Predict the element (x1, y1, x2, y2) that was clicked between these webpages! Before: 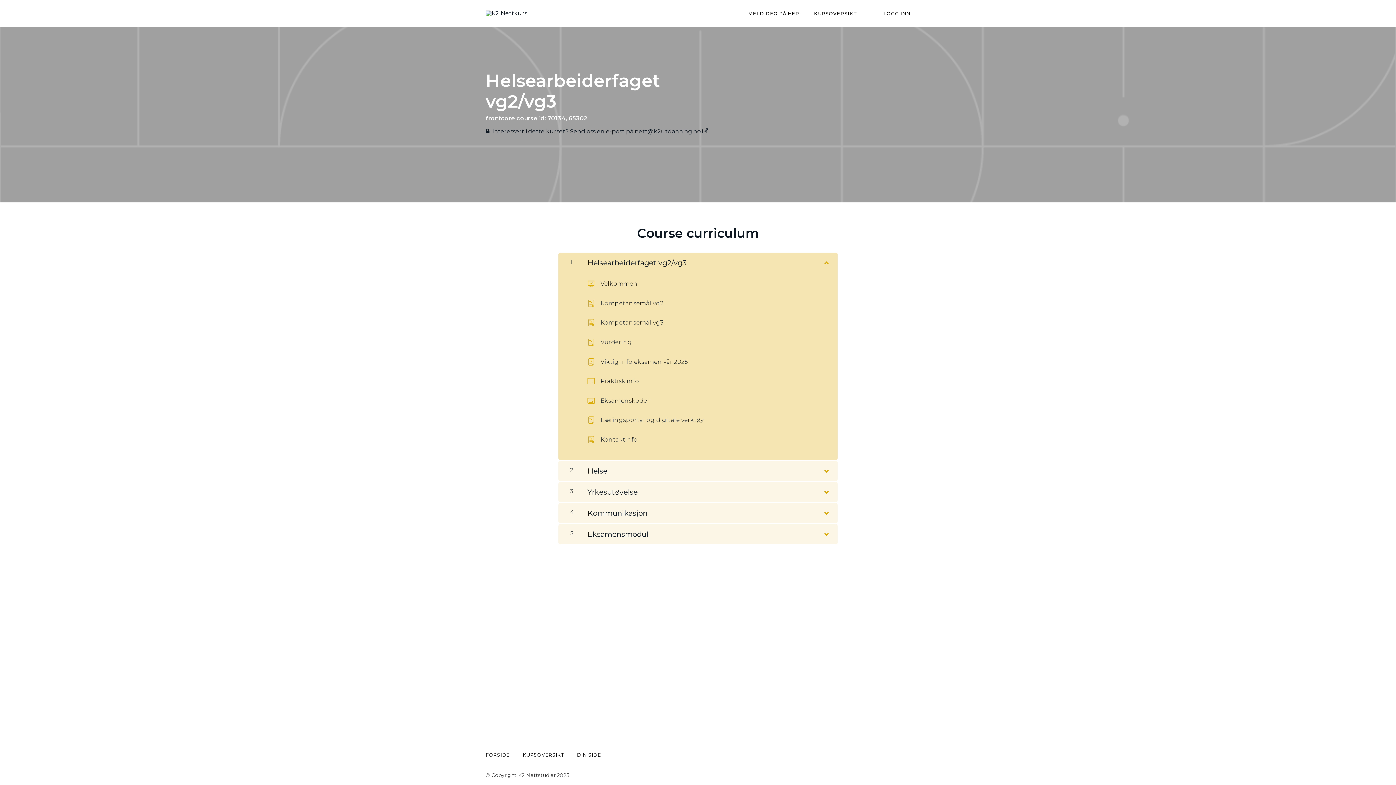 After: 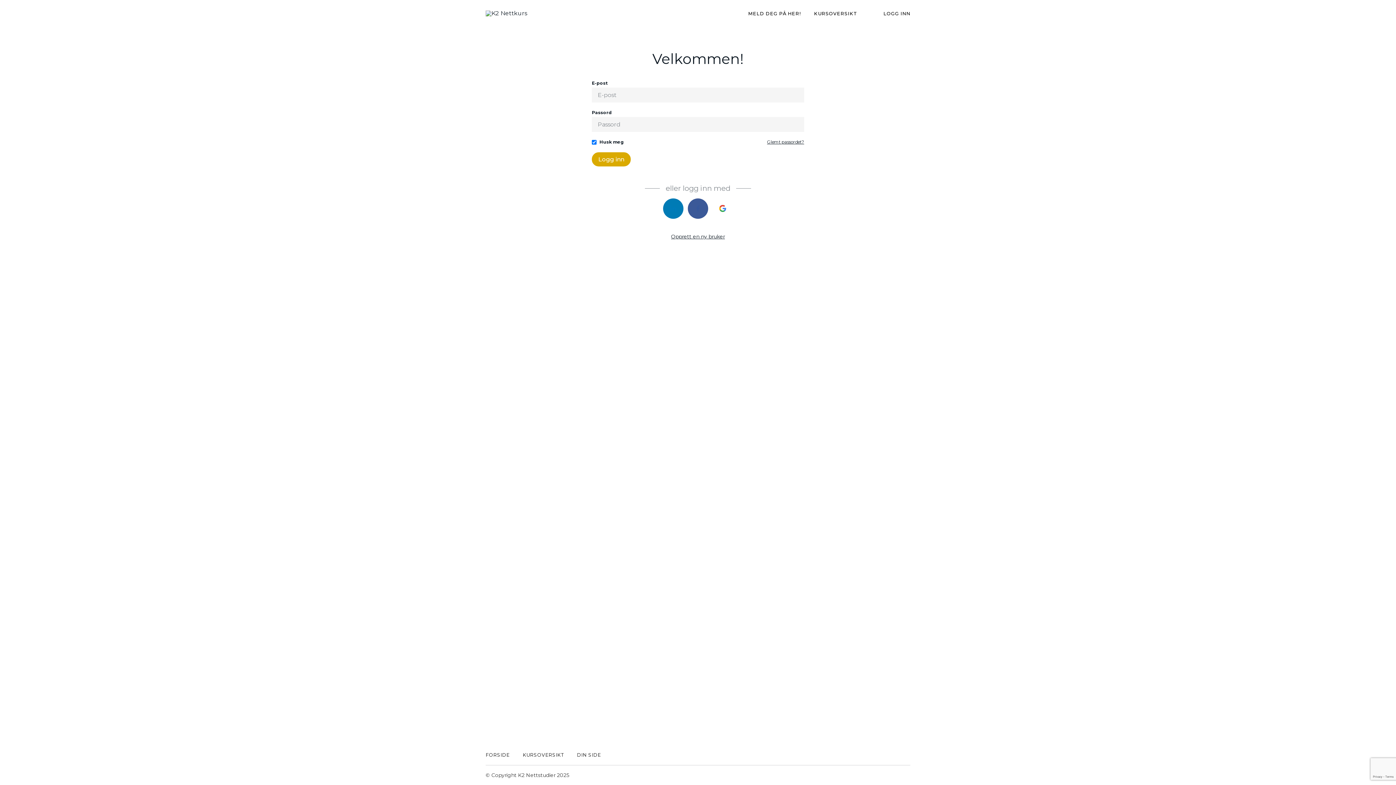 Action: label: LOGG INN bbox: (883, 10, 910, 16)